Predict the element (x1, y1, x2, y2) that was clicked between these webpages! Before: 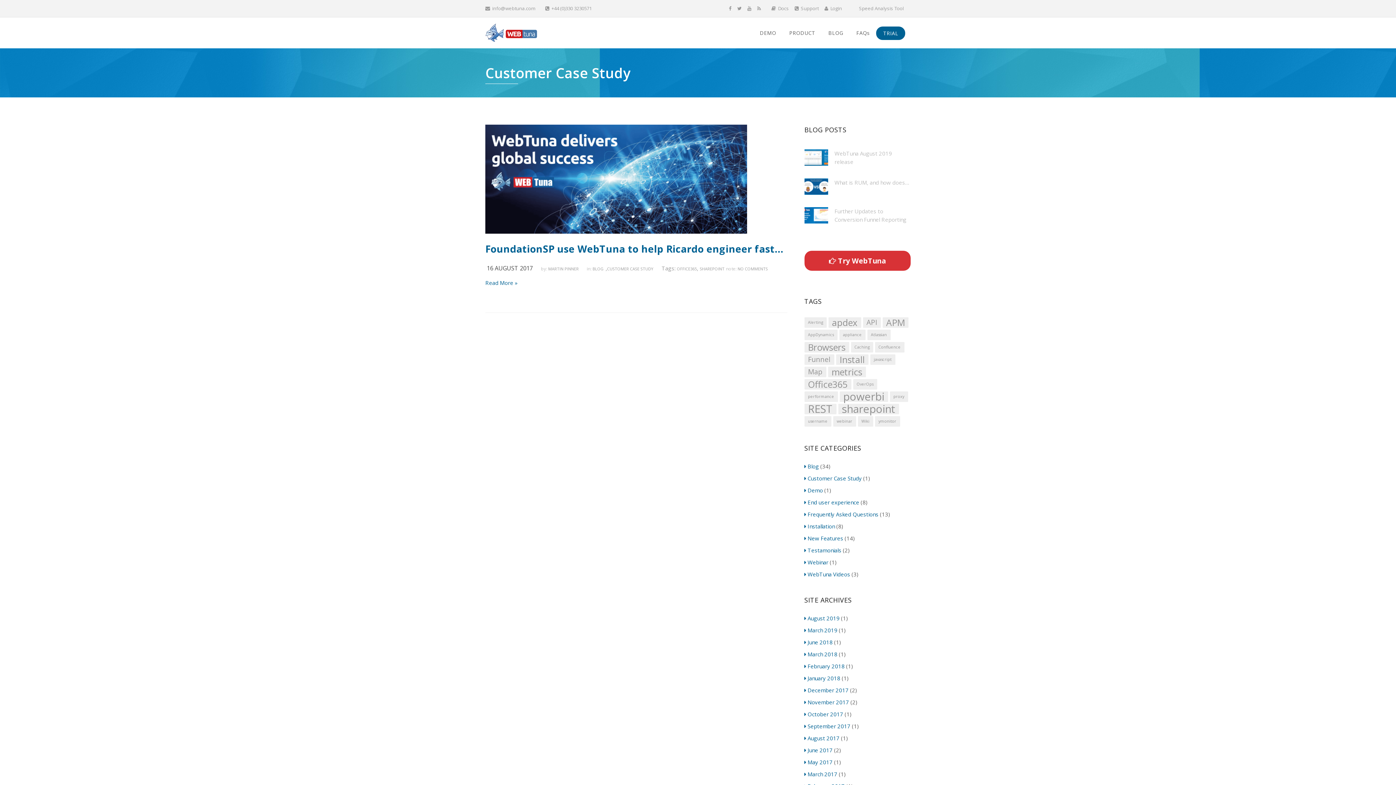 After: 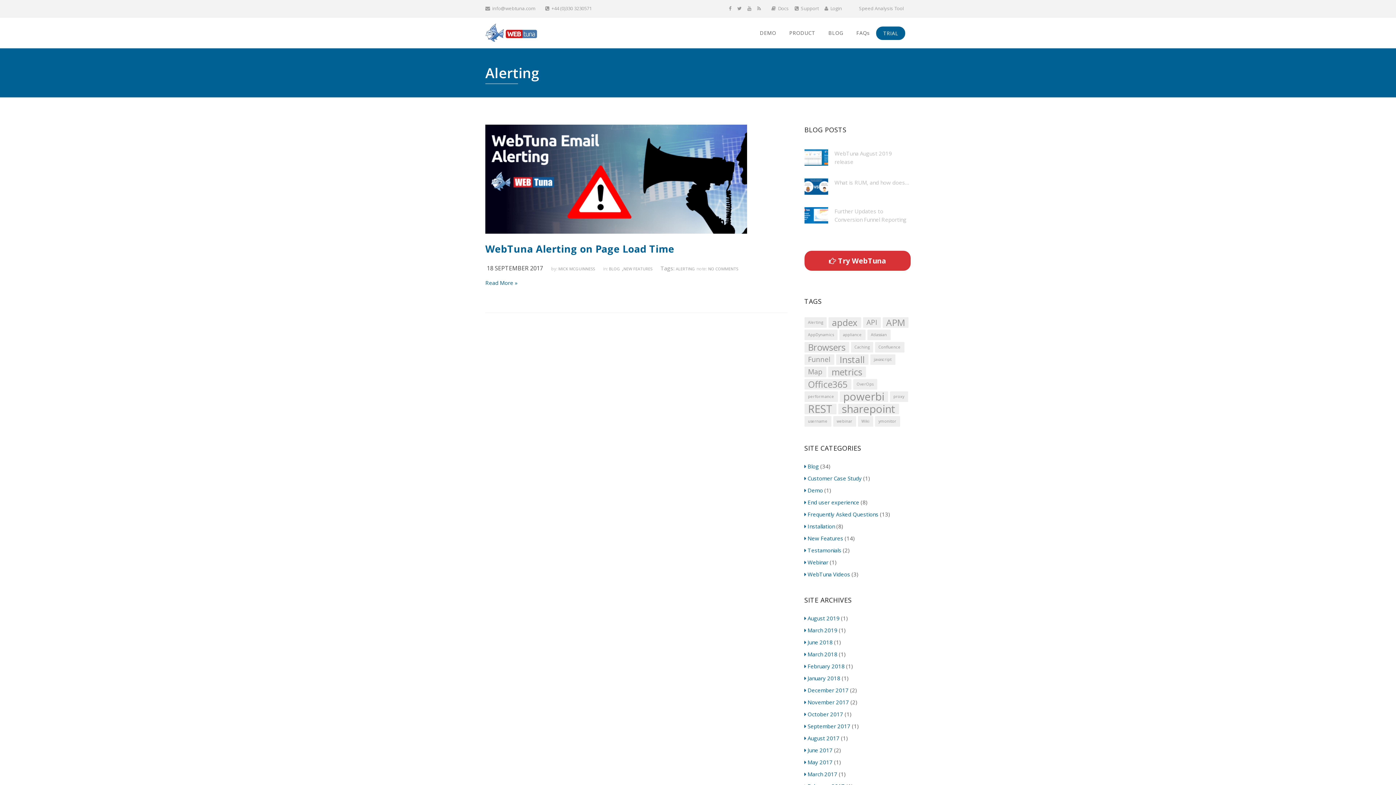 Action: bbox: (804, 317, 826, 328) label: Alerting (1 item)